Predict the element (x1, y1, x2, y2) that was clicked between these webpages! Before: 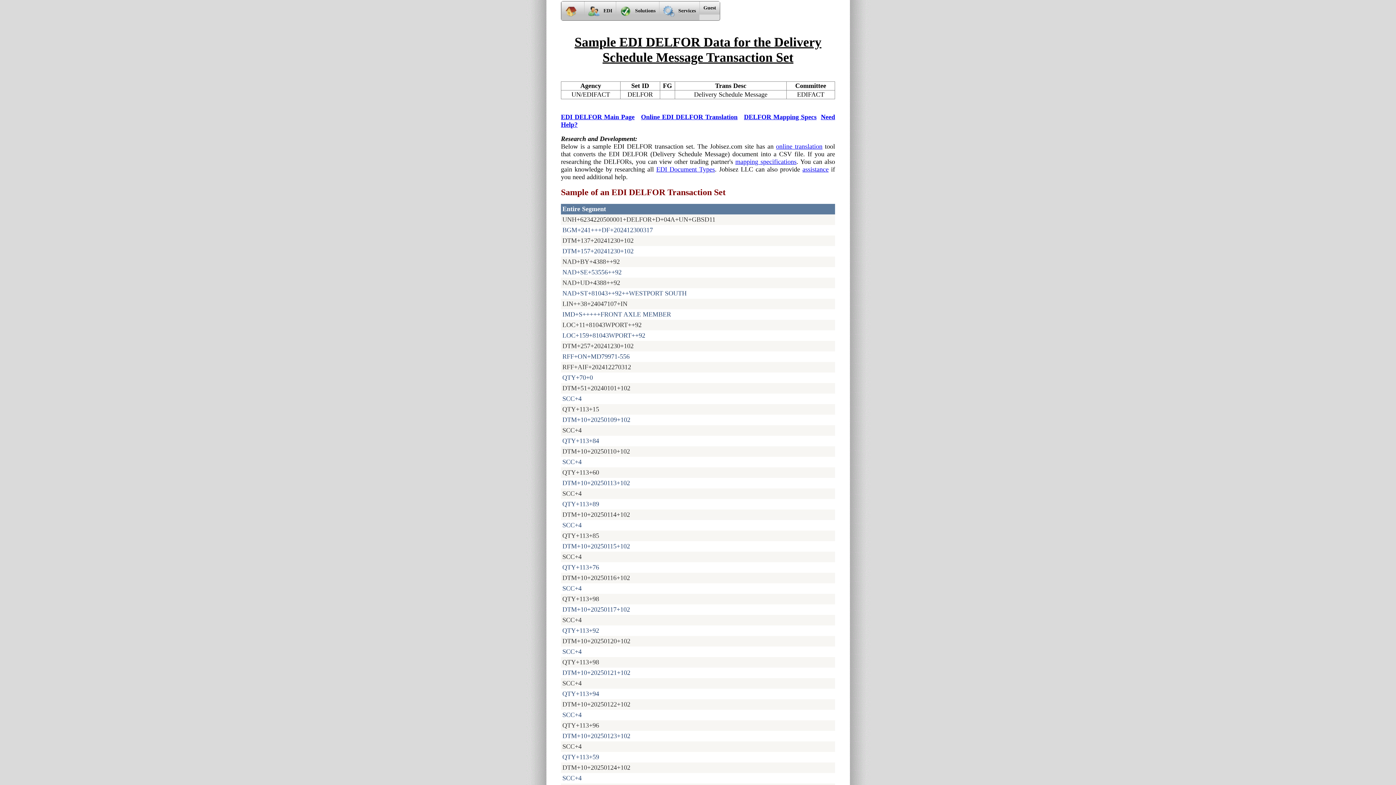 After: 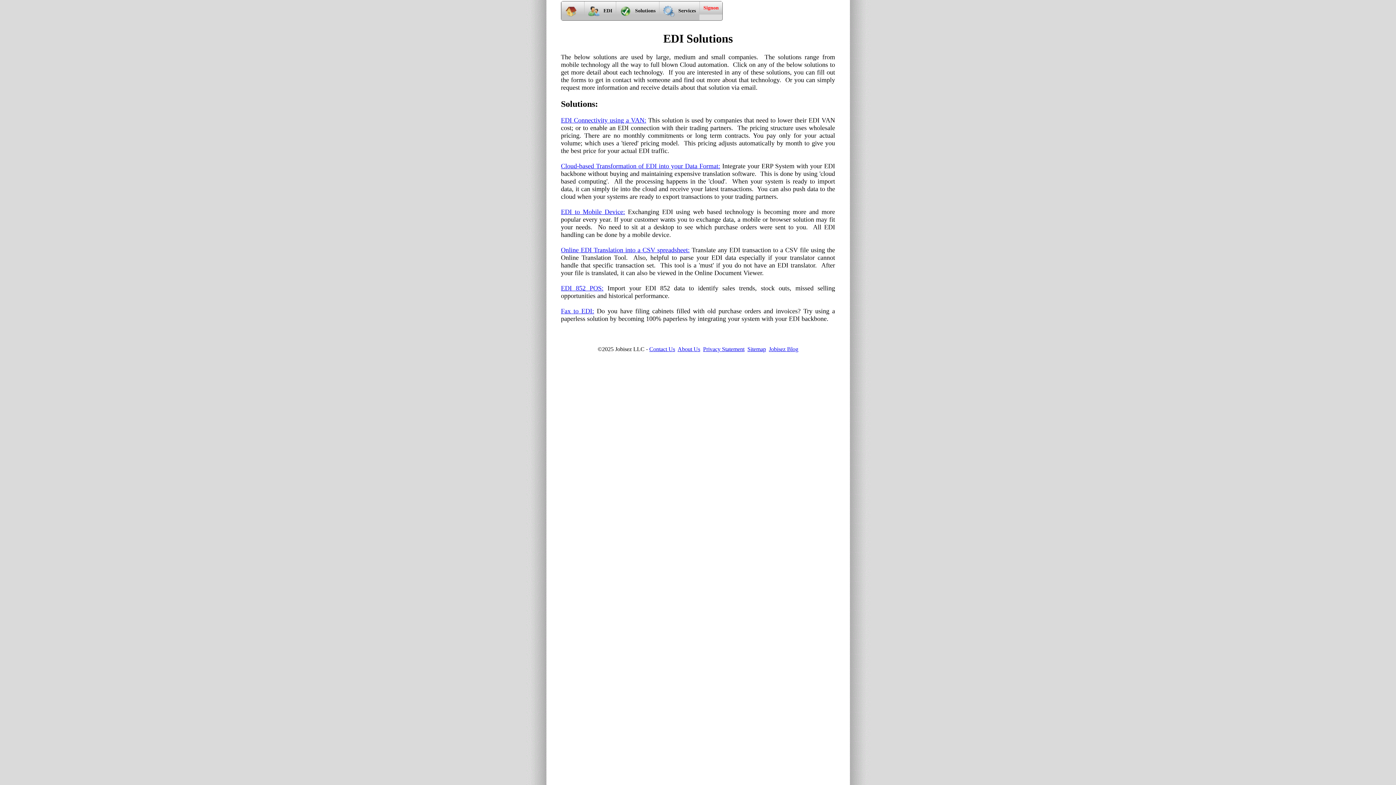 Action: bbox: (802, 165, 828, 173) label: assistance